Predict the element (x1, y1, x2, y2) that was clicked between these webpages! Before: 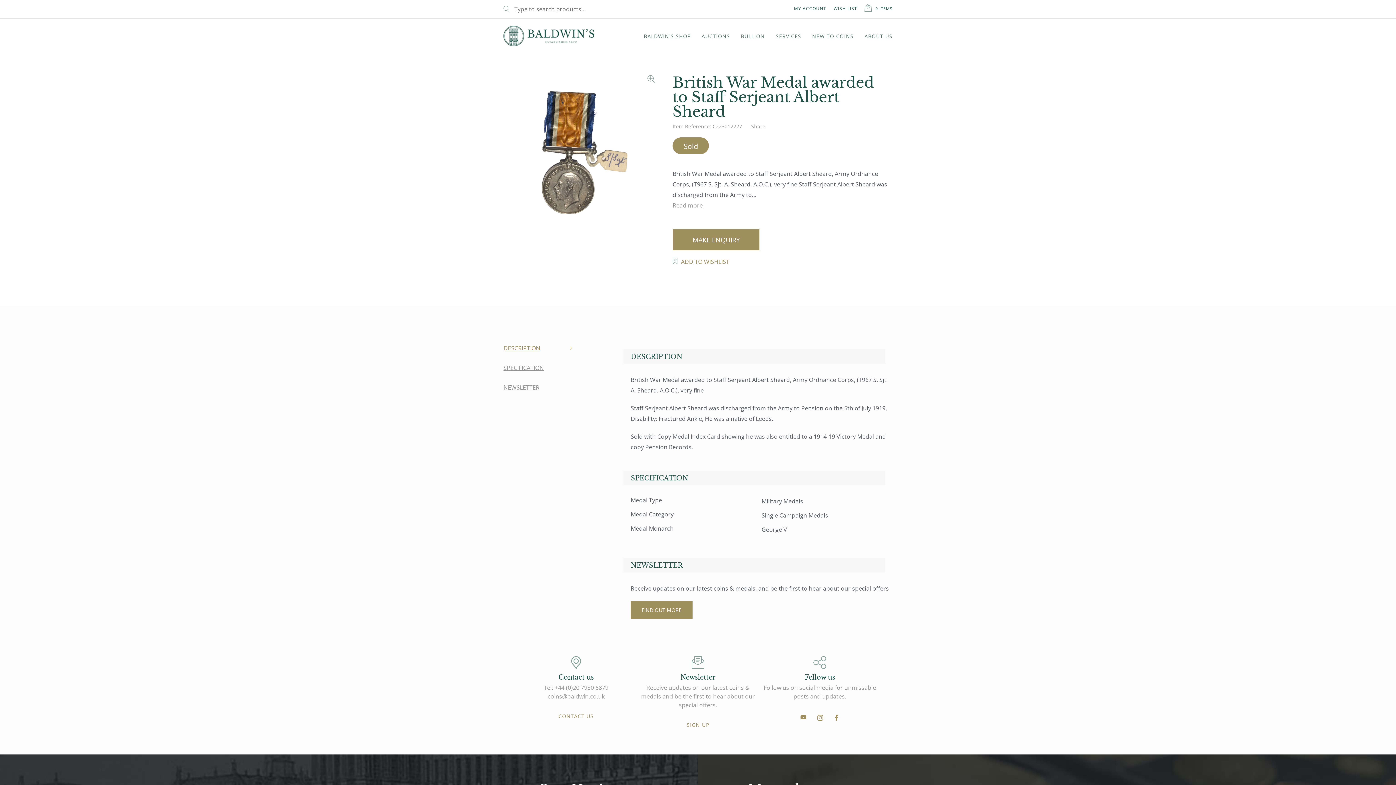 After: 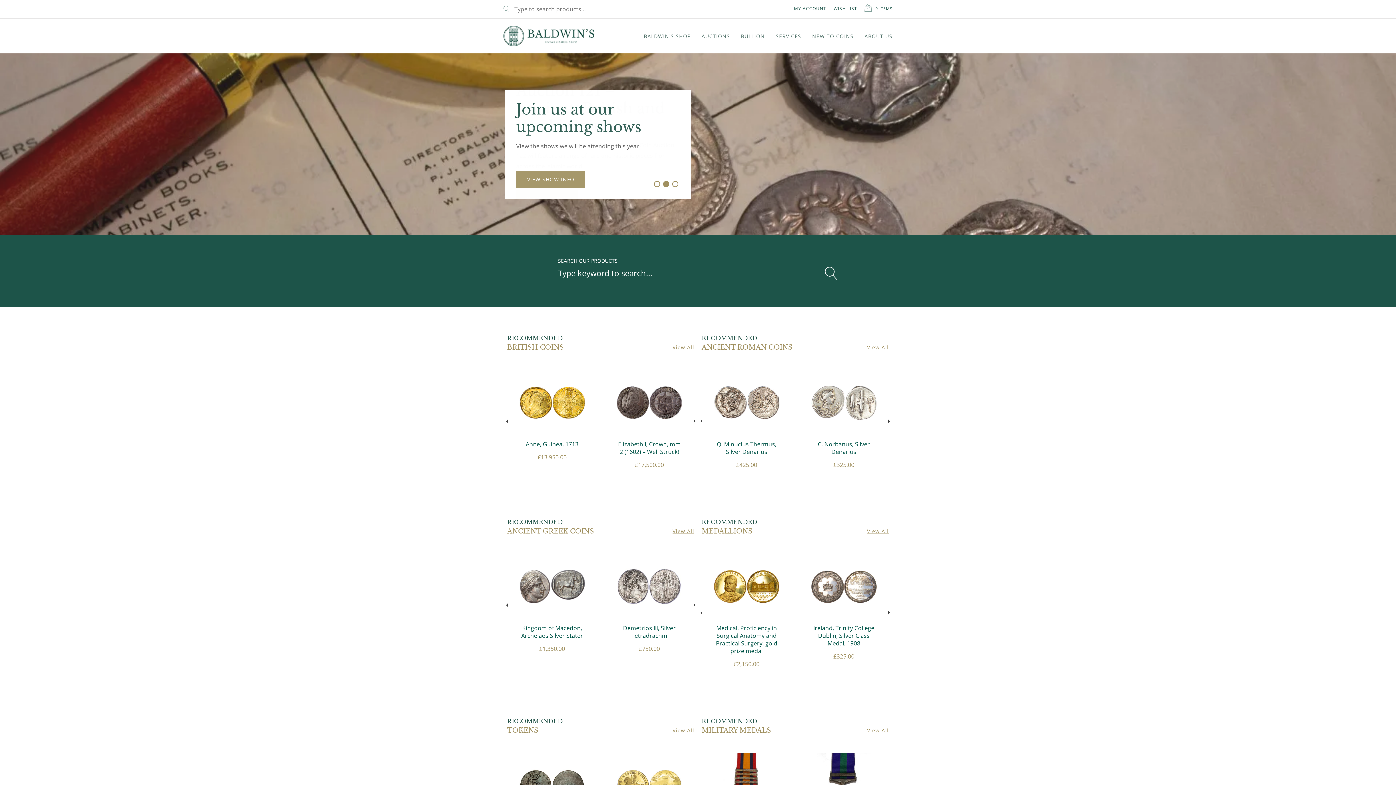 Action: bbox: (503, 25, 594, 46)